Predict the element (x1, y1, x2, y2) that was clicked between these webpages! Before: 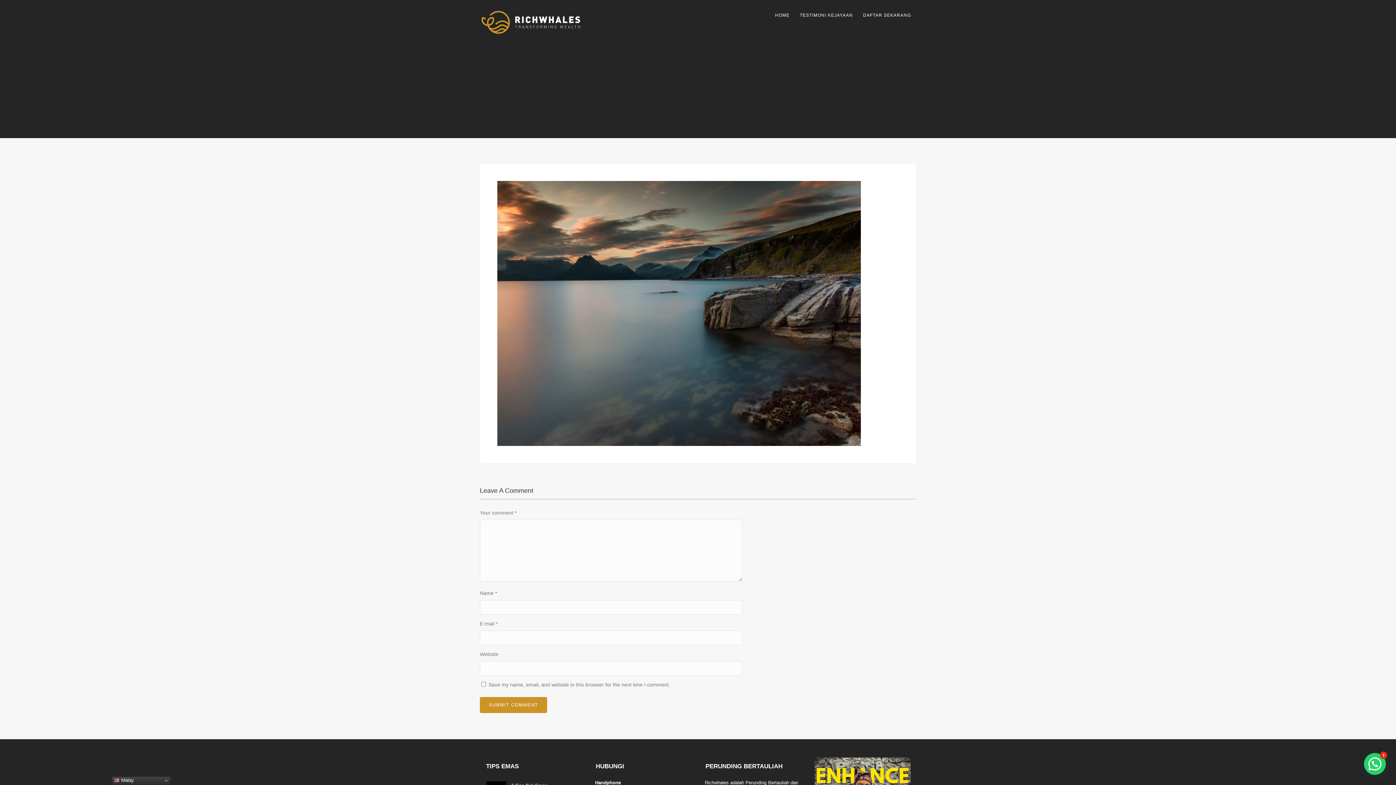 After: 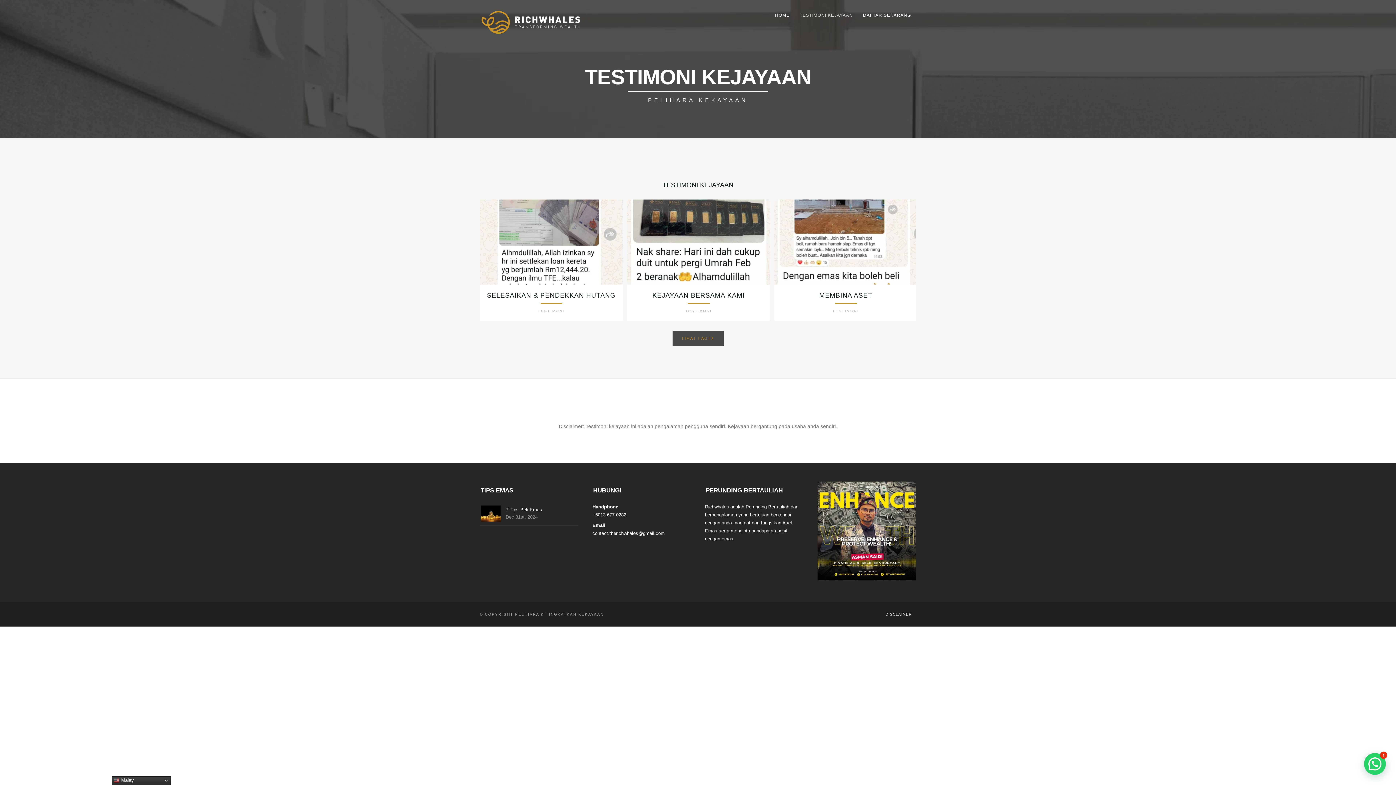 Action: bbox: (794, 10, 858, 19) label: TESTIMONI KEJAYAAN